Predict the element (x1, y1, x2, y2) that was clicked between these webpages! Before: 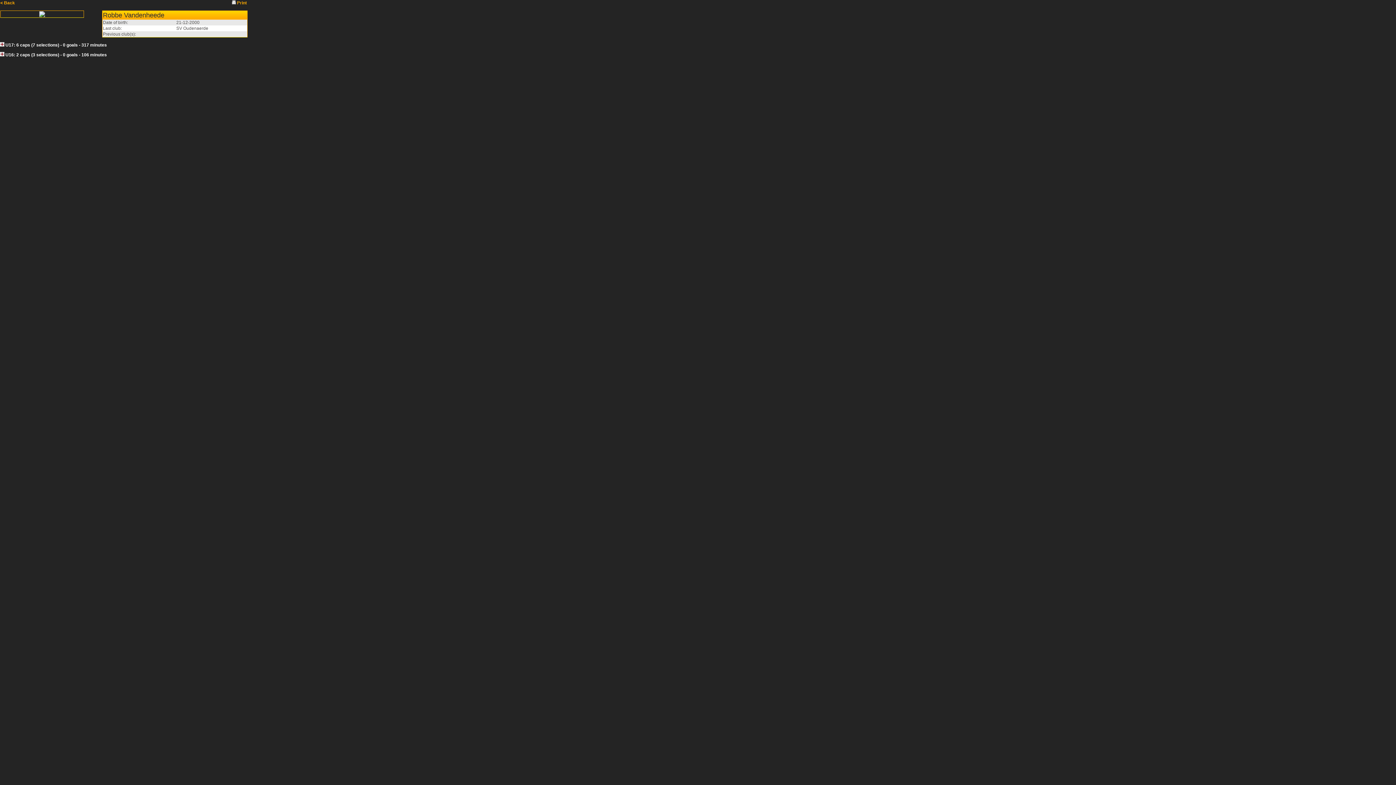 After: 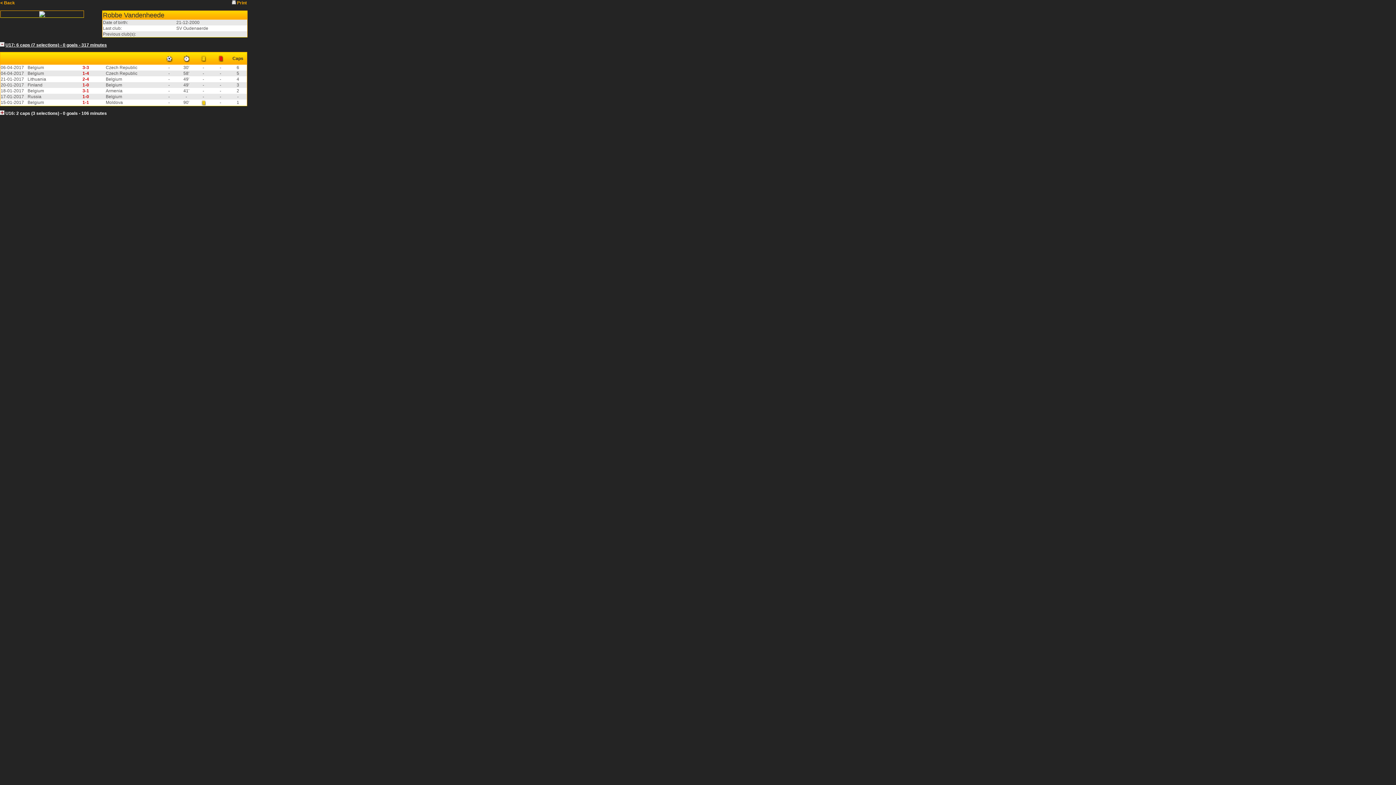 Action: label: U17: 6 caps (7 selections) - 0 goals - 317 minutes bbox: (5, 42, 106, 47)